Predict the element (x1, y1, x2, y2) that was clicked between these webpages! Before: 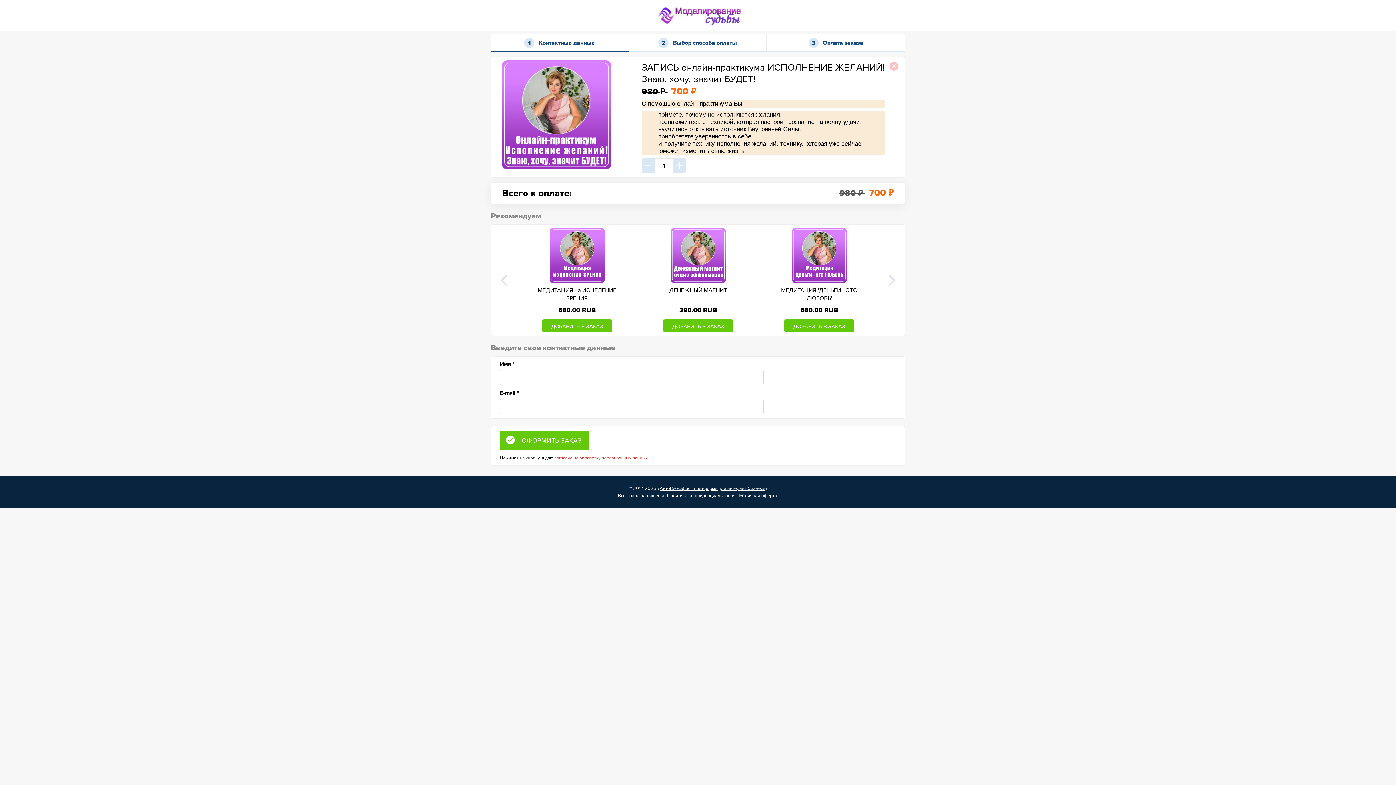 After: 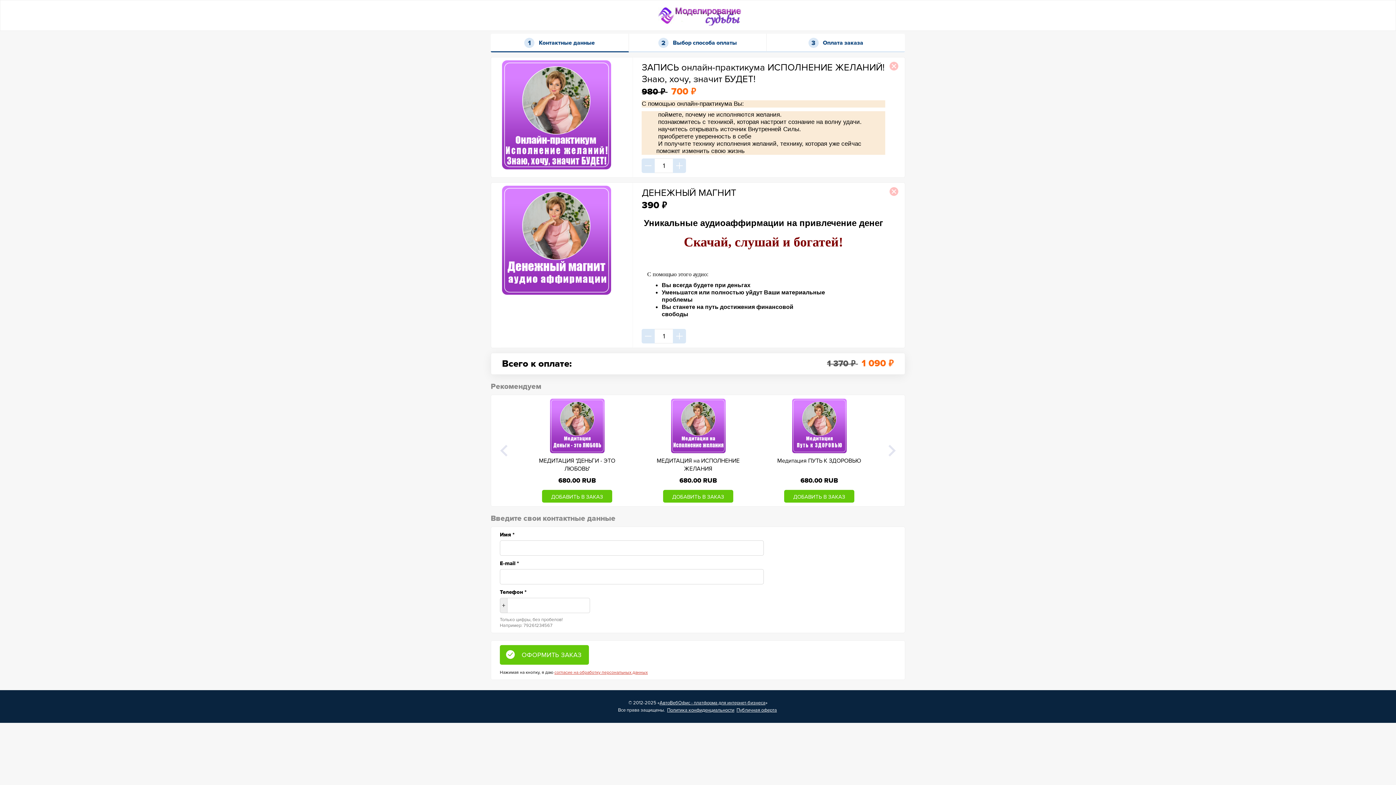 Action: bbox: (663, 319, 733, 332) label: ДОБАВИТЬ В ЗАКАЗ